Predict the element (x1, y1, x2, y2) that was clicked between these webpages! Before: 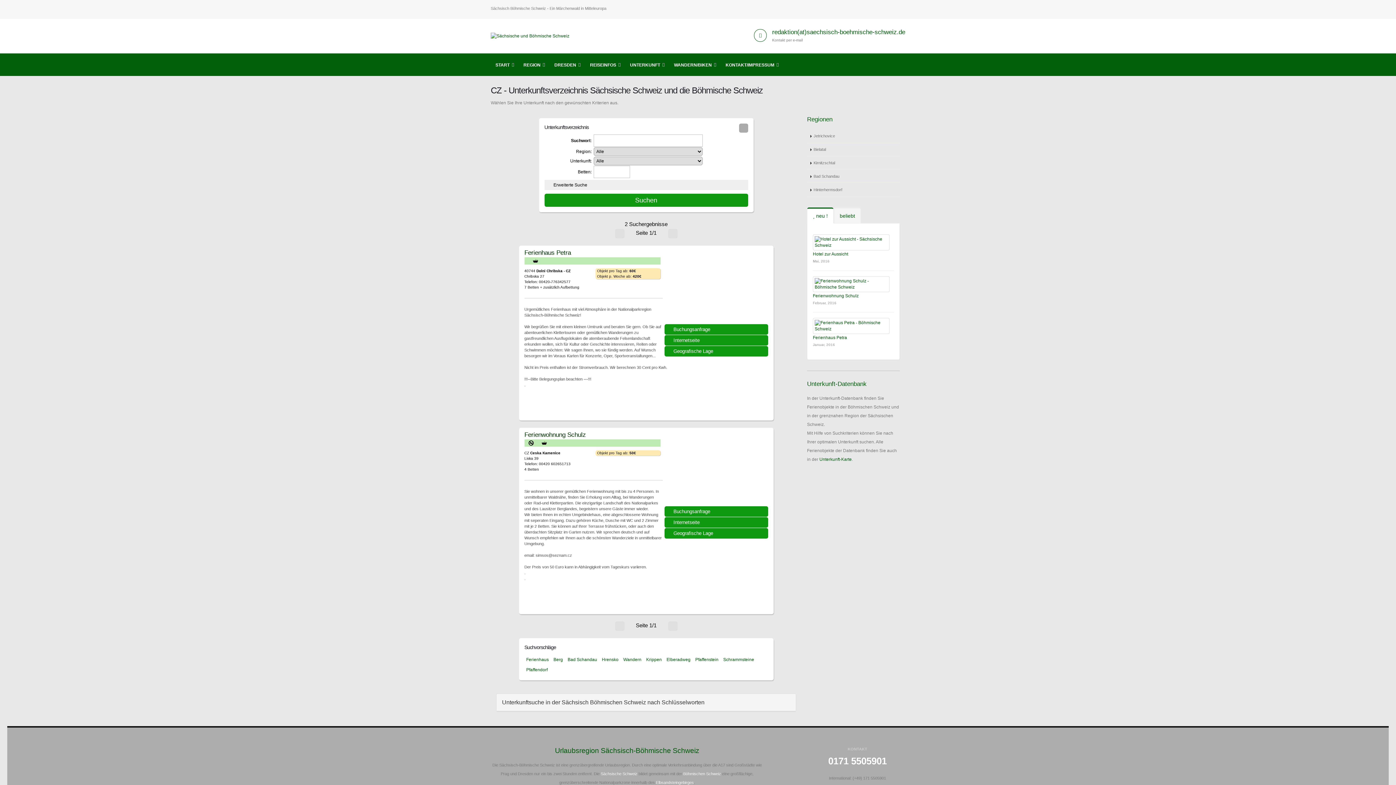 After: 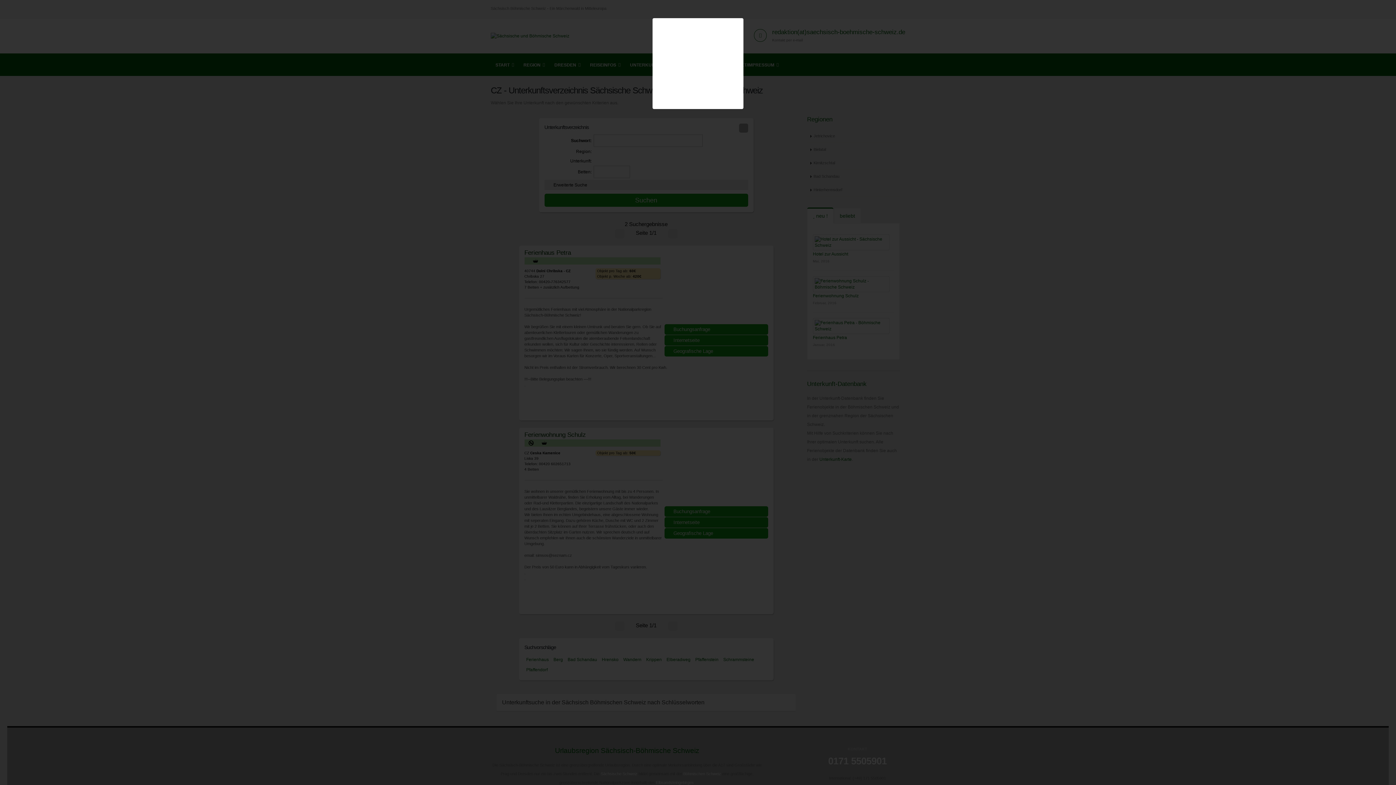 Action: bbox: (646, 389, 670, 415)